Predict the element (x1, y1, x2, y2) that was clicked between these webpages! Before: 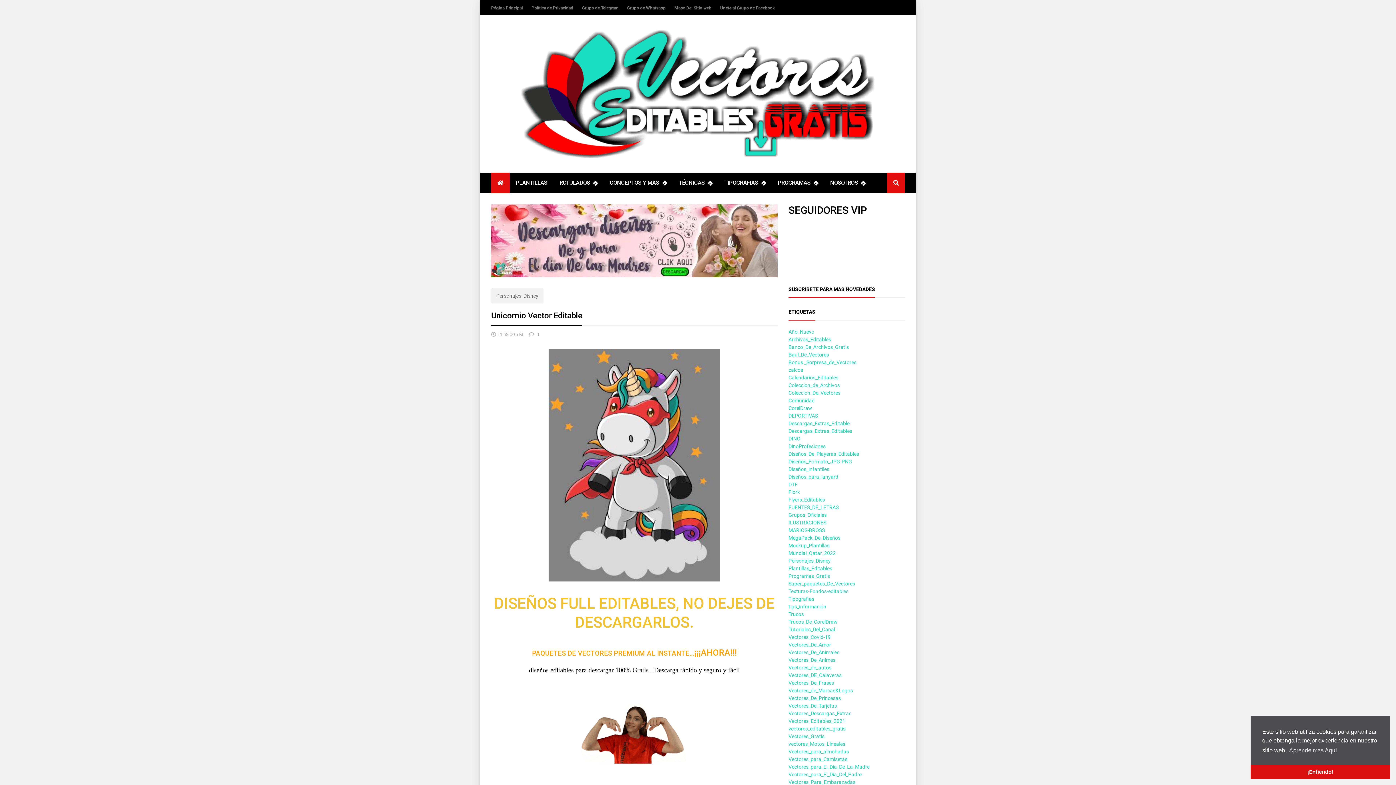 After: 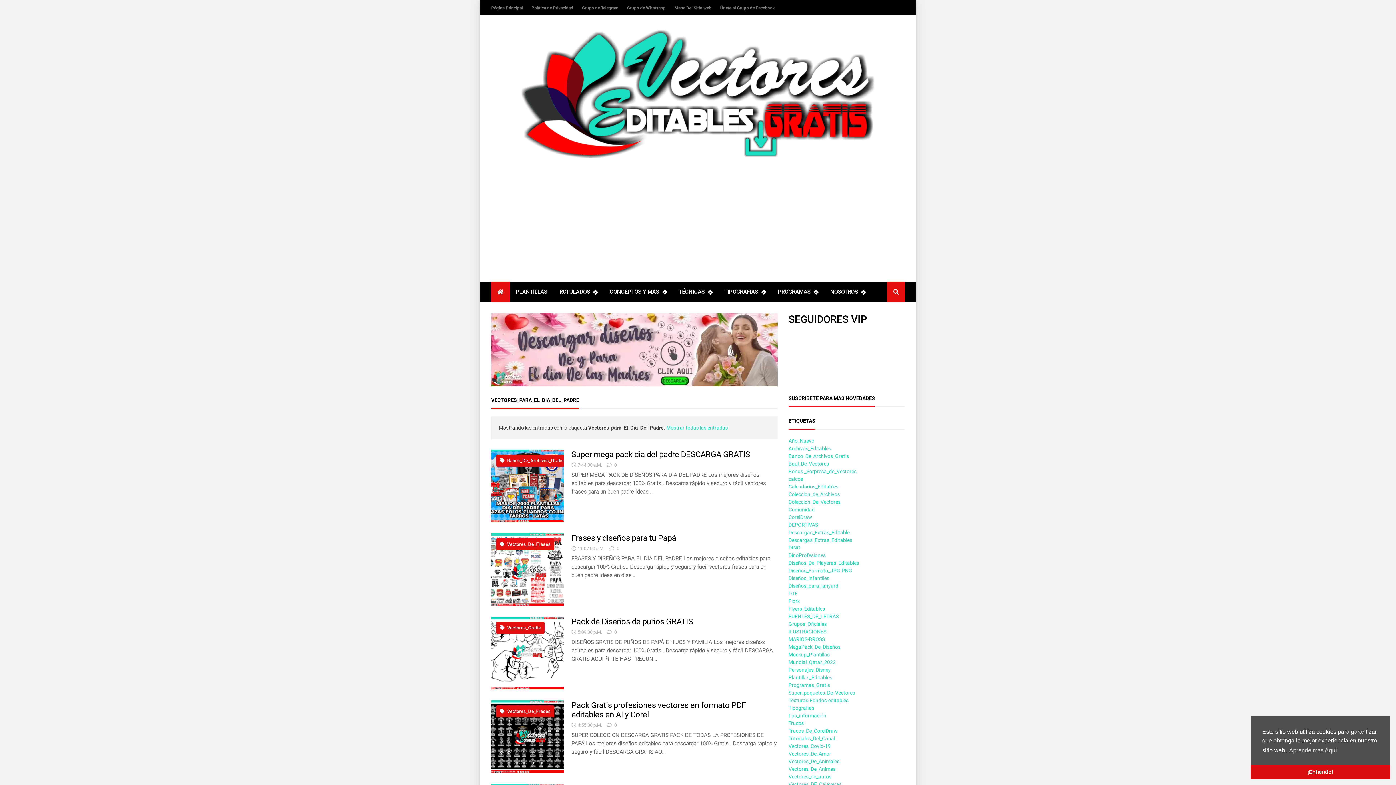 Action: label: Vectores_para_El_Dia_Del_Padre bbox: (788, 771, 861, 777)